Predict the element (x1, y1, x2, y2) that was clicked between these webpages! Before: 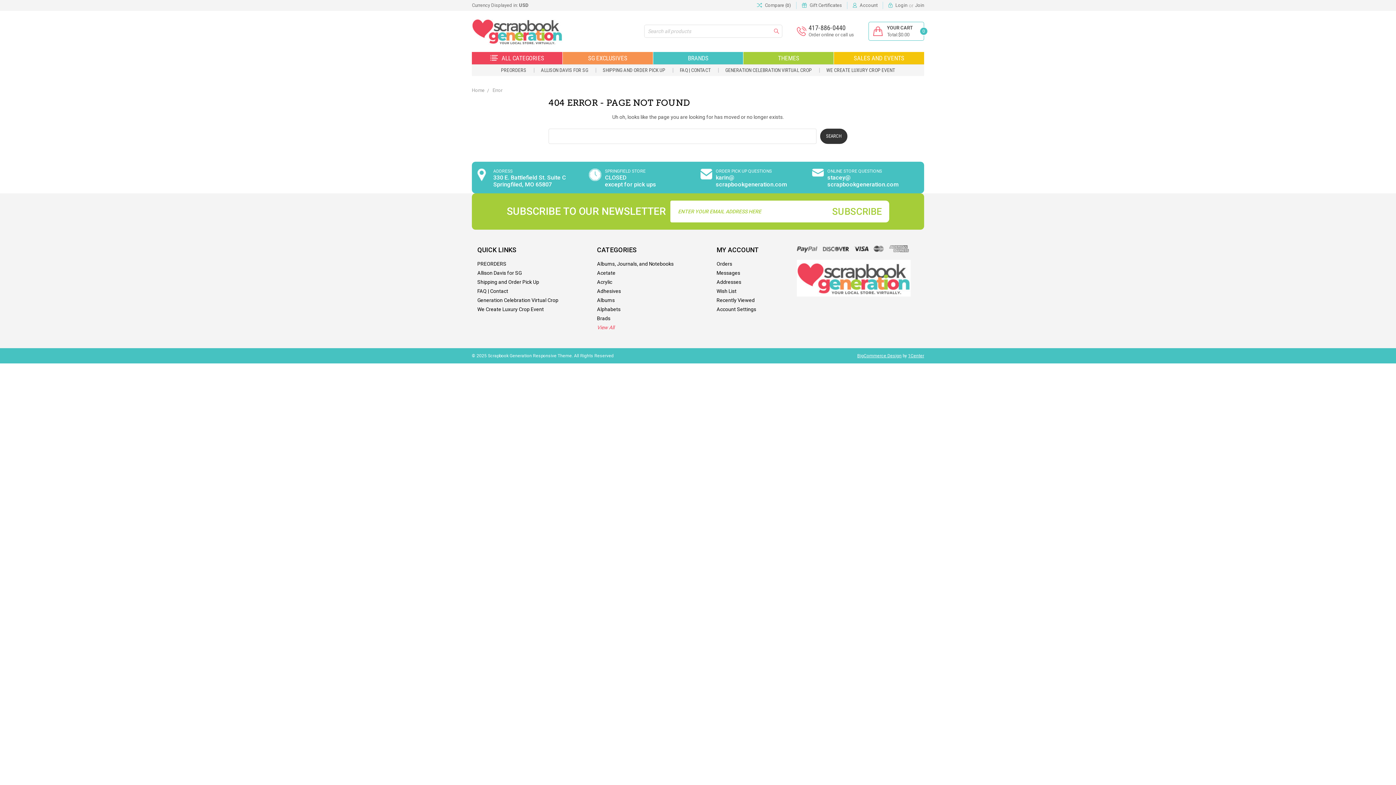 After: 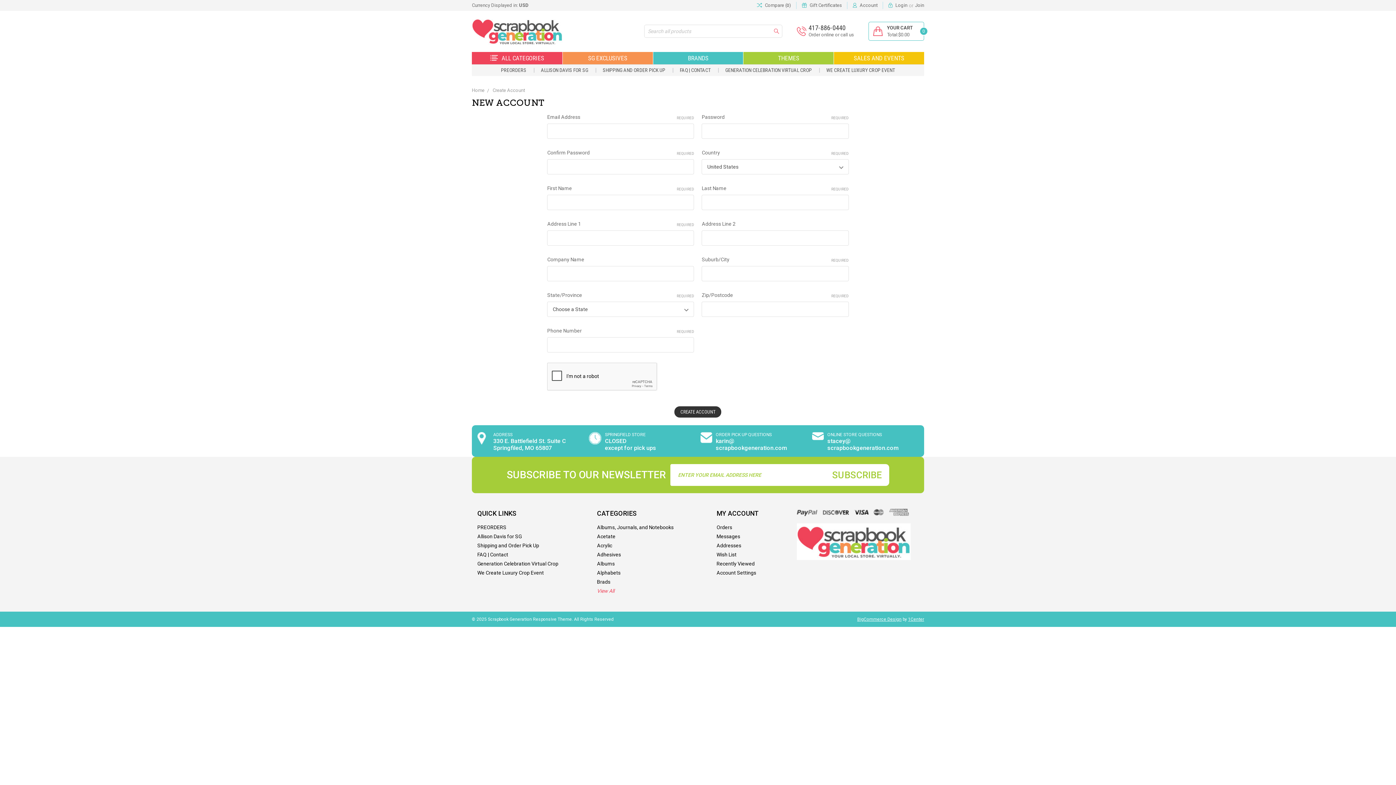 Action: label: Join bbox: (915, 0, 924, 10)